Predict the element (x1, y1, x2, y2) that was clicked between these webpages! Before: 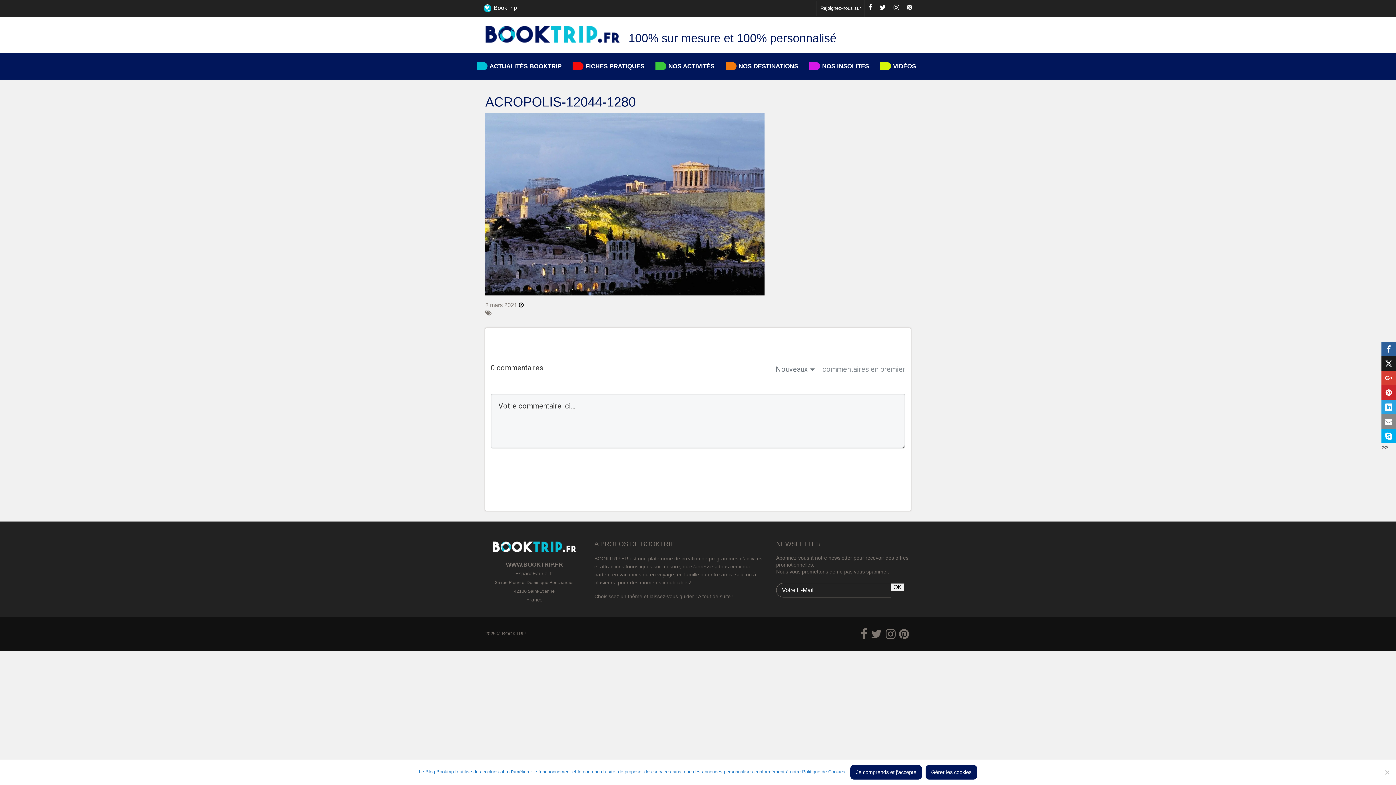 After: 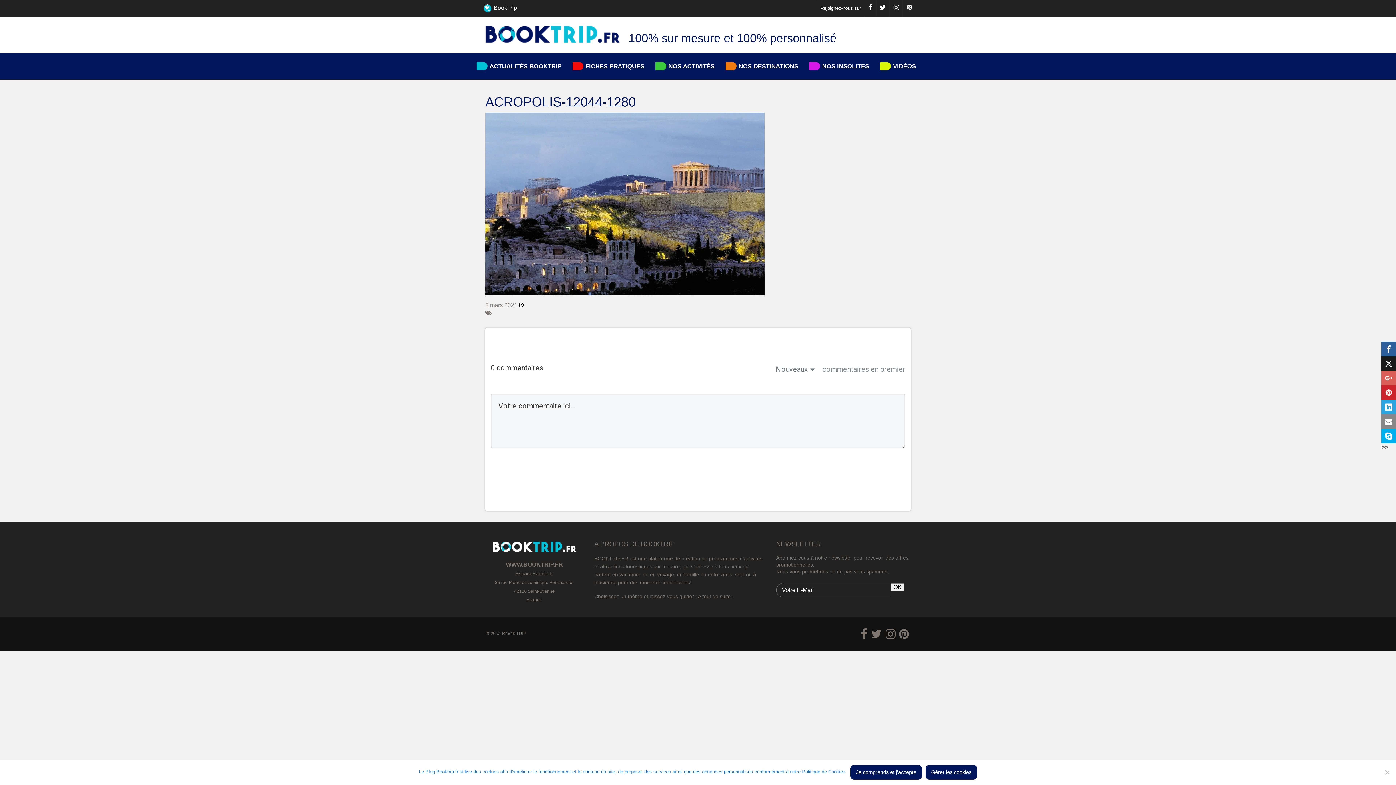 Action: bbox: (1381, 370, 1396, 385)